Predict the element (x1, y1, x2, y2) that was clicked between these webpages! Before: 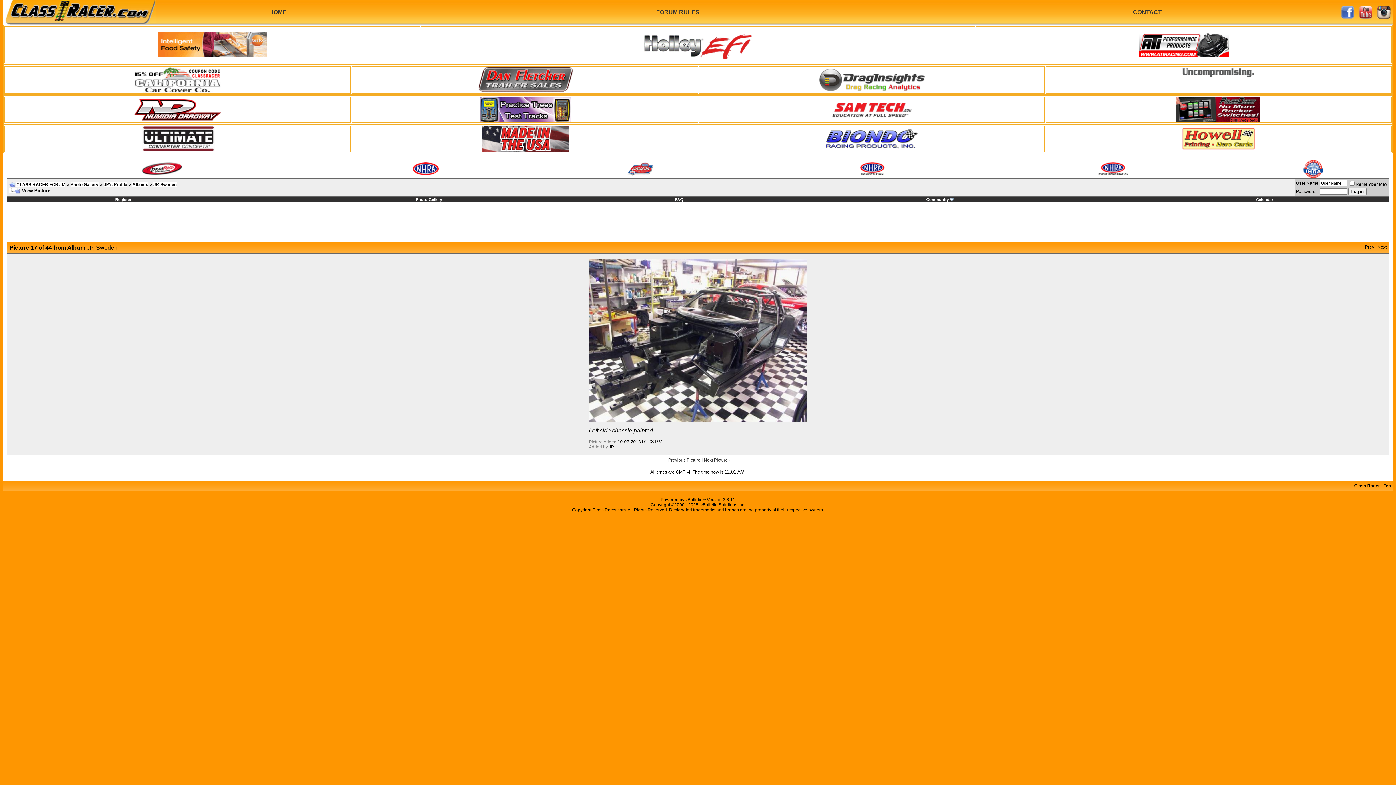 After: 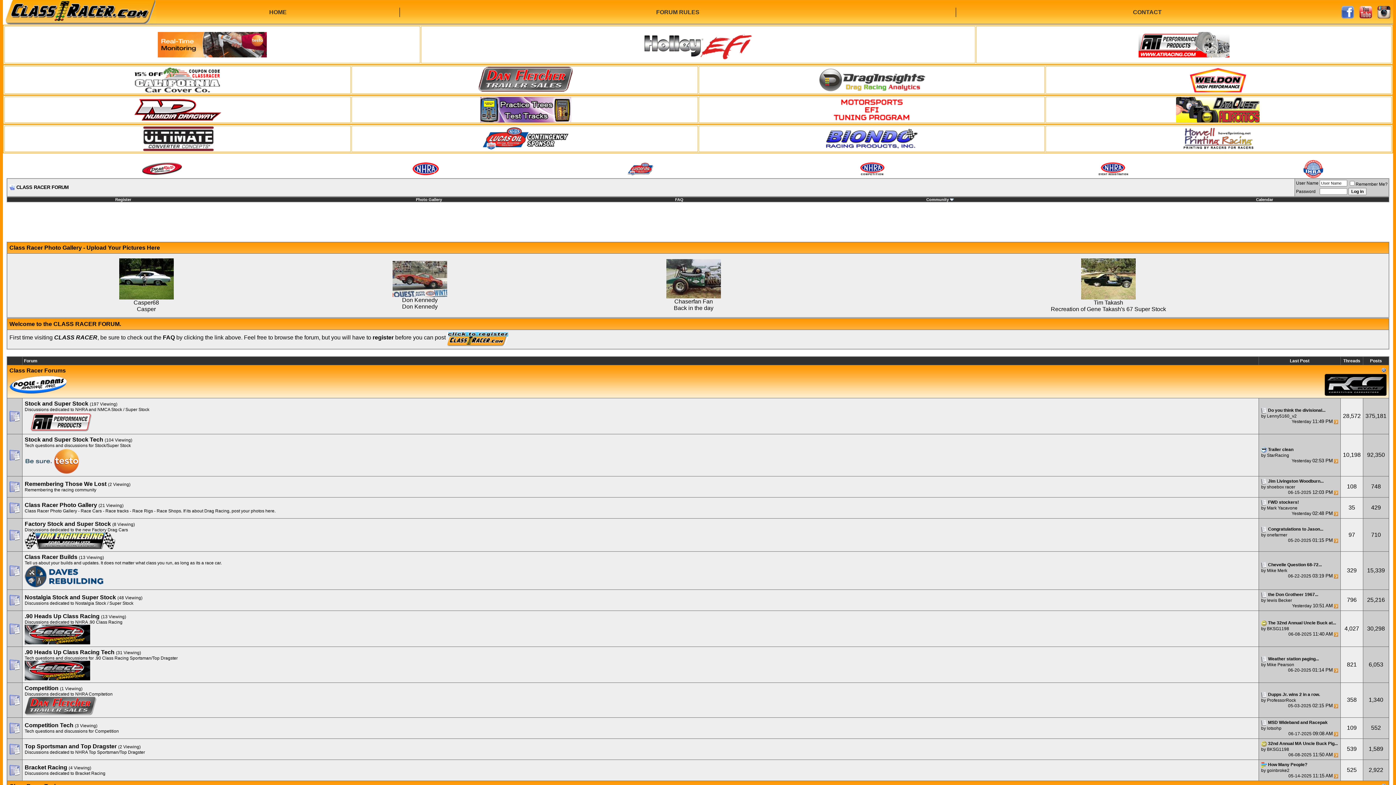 Action: label: CLASS RACER FORUM bbox: (16, 182, 65, 187)